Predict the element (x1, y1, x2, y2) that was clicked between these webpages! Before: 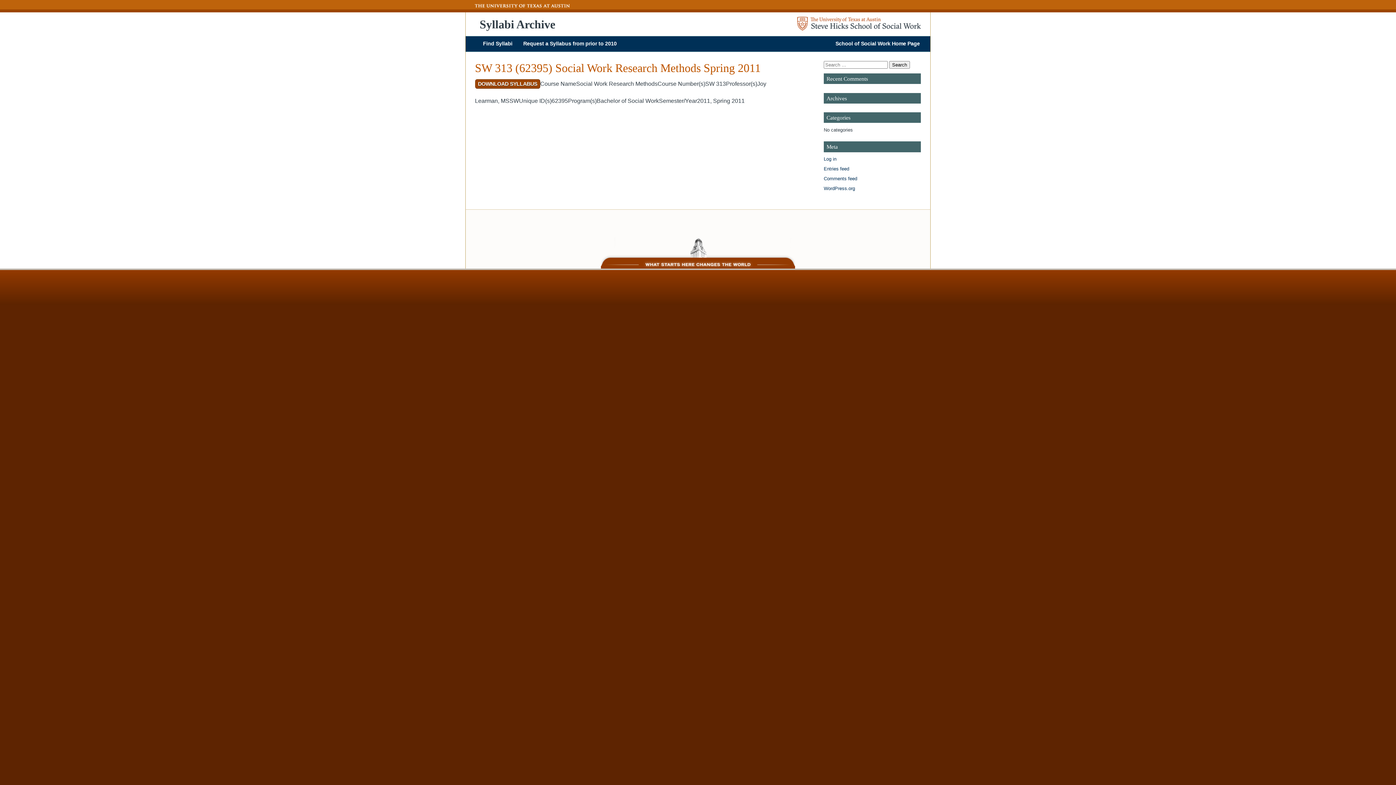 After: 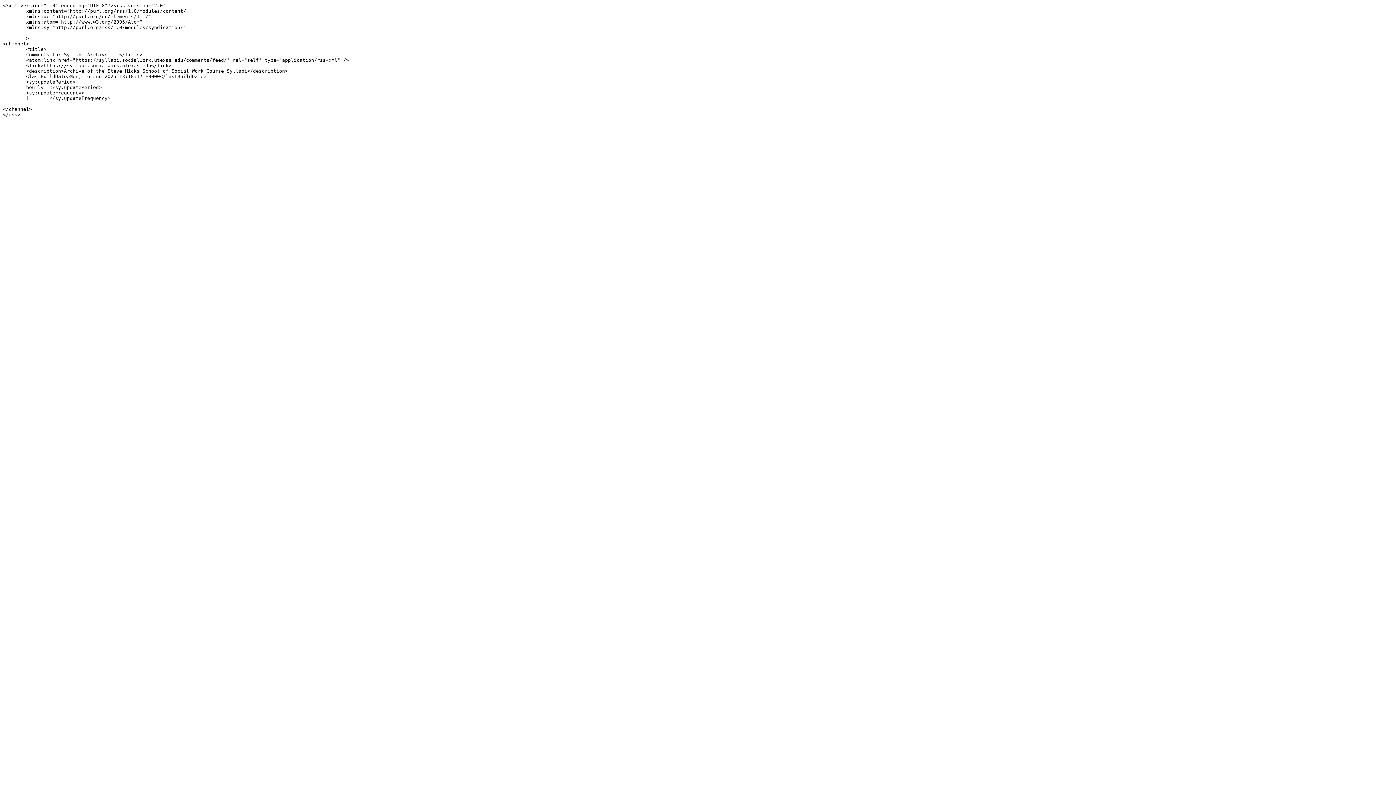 Action: bbox: (823, 175, 857, 181) label: Comments feed